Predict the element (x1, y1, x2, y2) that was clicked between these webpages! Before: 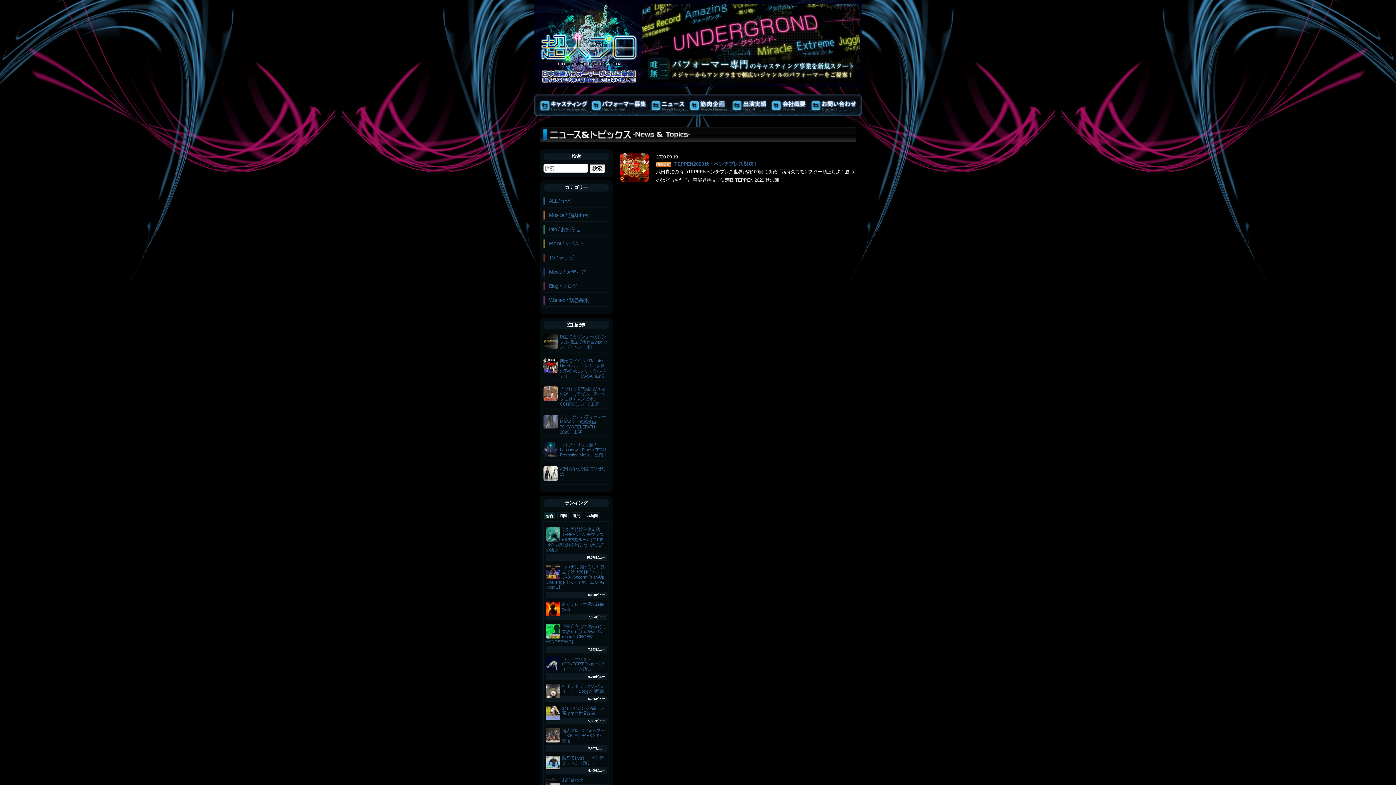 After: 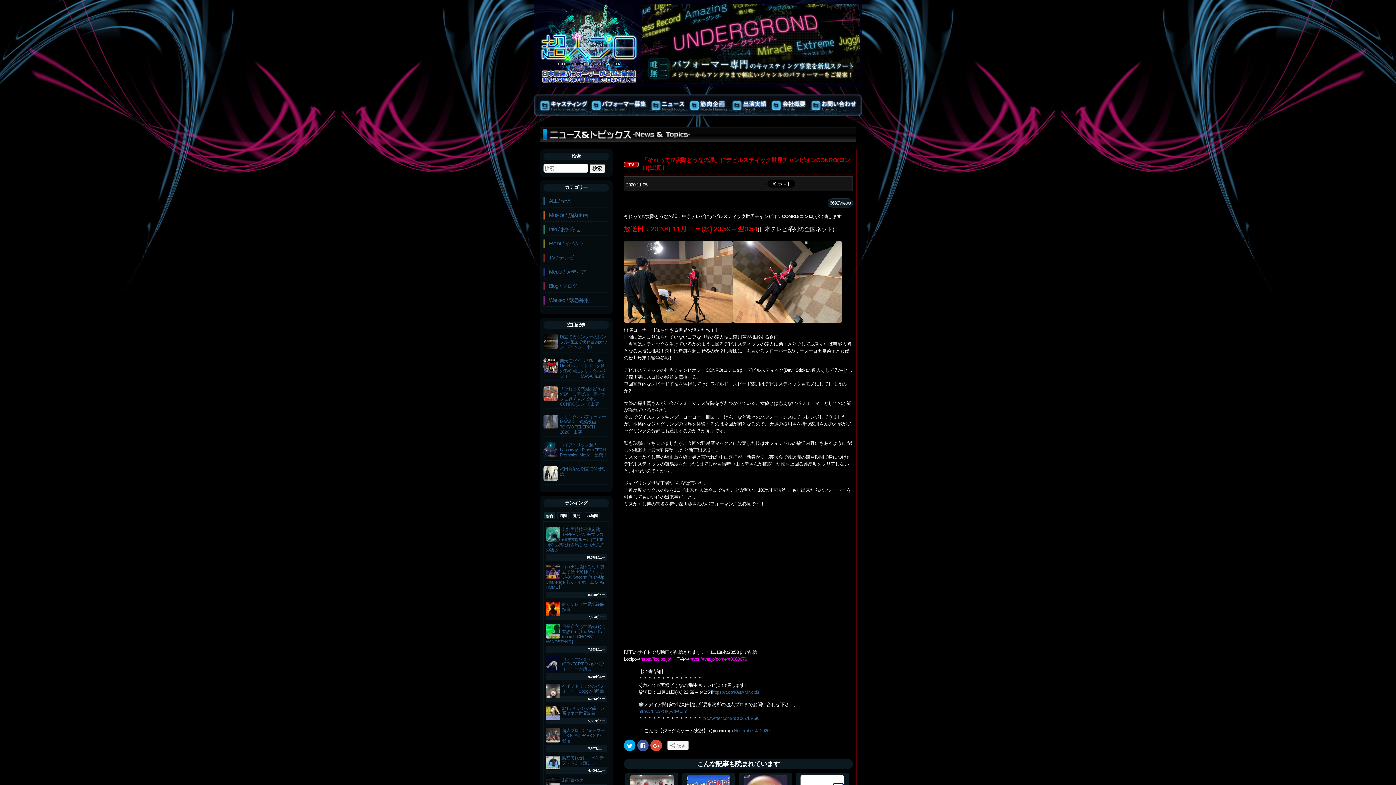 Action: bbox: (560, 386, 606, 406) label: 「それって!?実際どうなの課」にデビルスティック世界チャンピオンCONRO(コンロ)出演！